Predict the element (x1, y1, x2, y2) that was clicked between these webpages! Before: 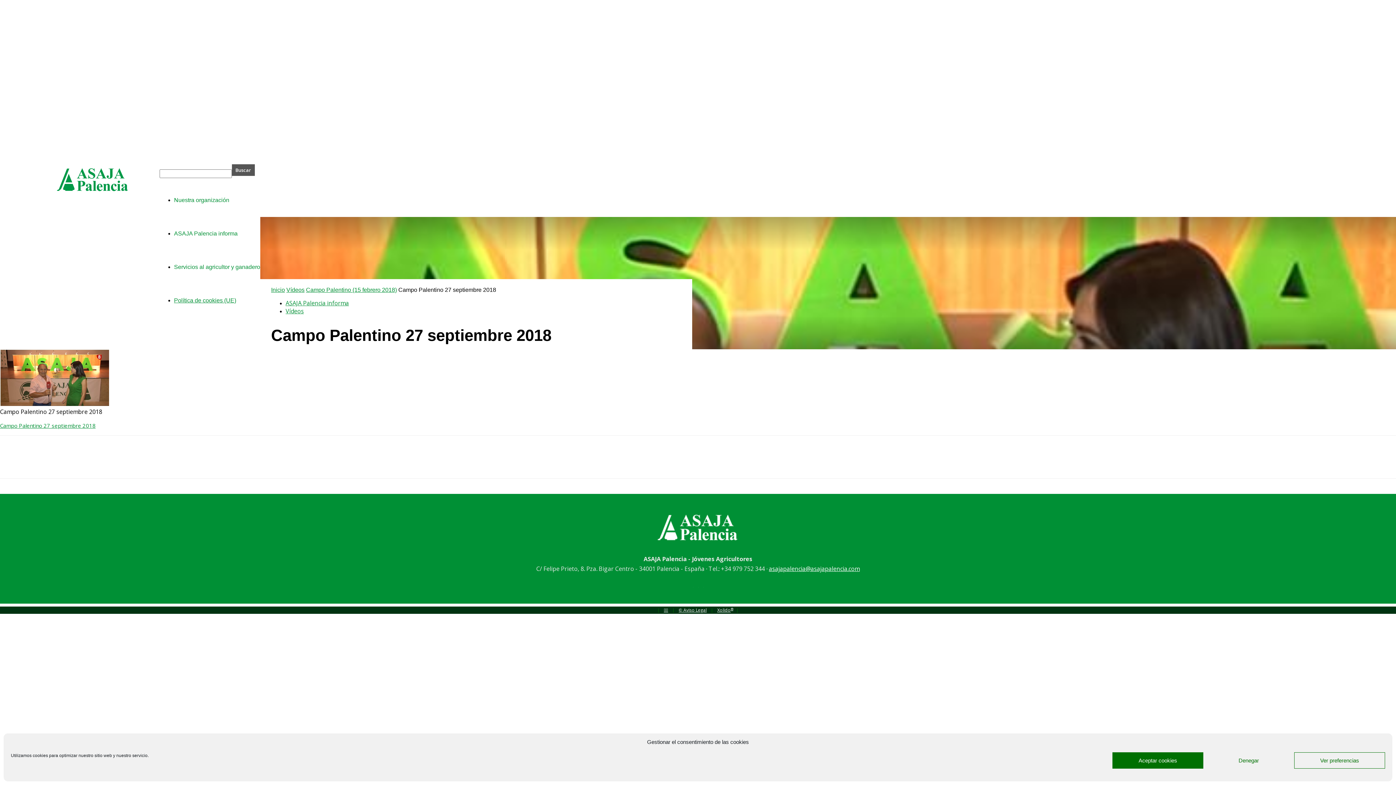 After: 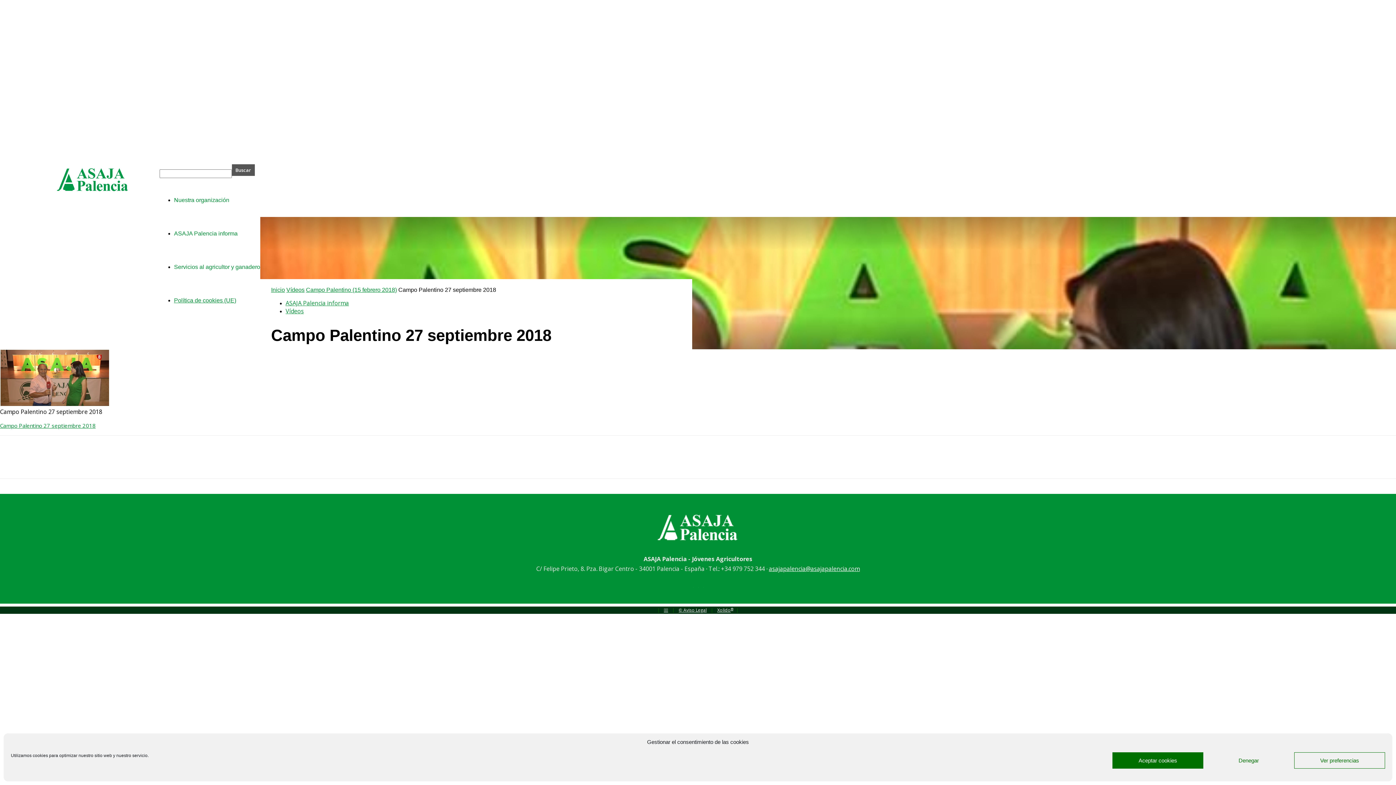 Action: bbox: (0, 456, 24, 470)